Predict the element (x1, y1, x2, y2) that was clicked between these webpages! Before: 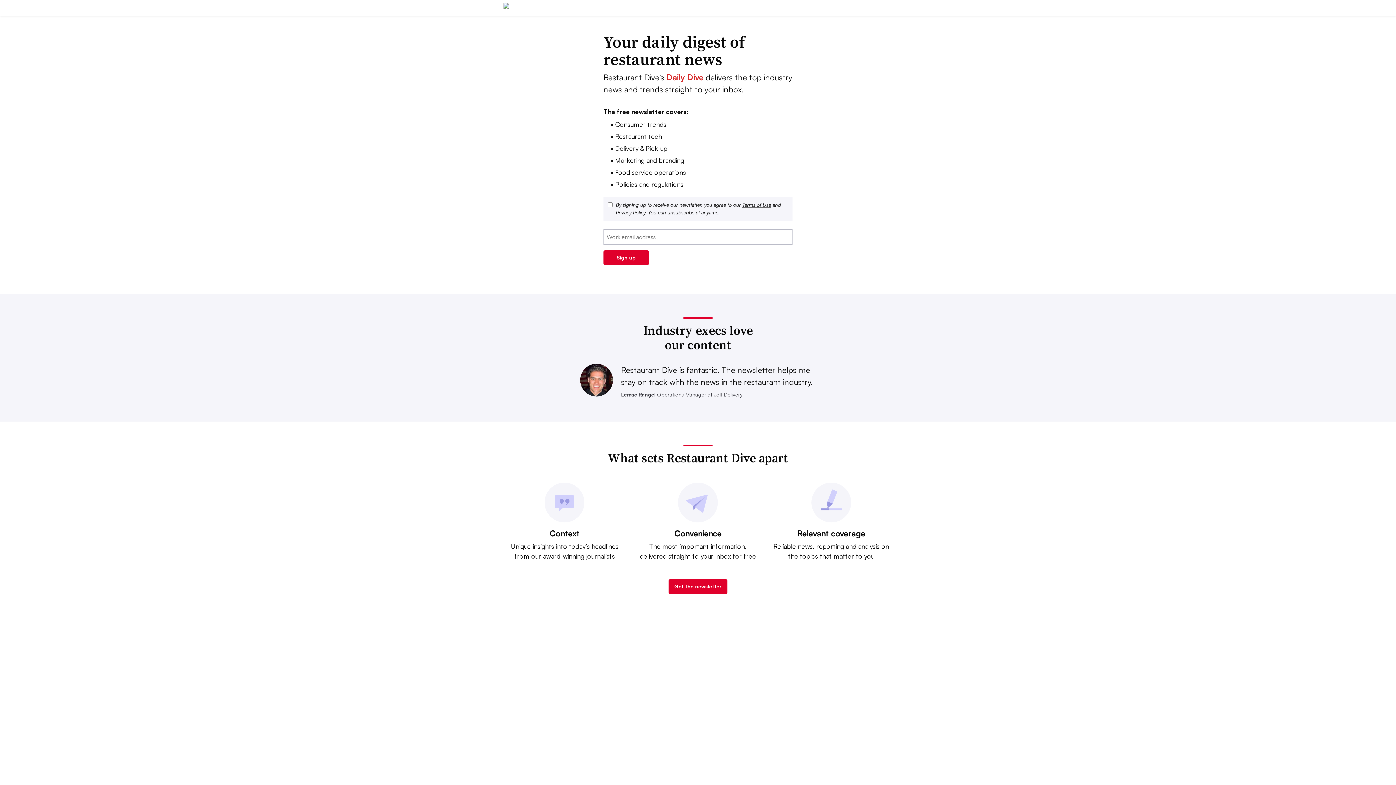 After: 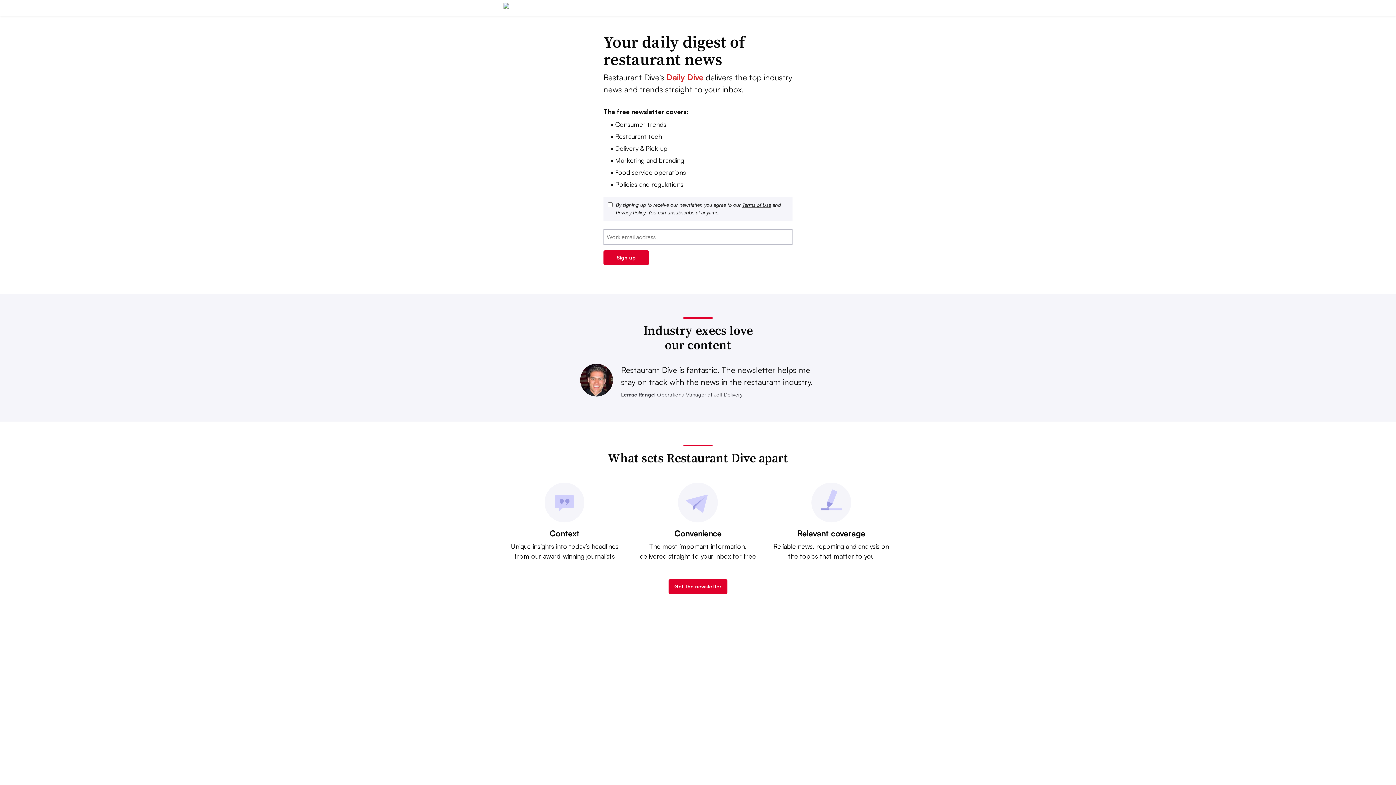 Action: bbox: (742, 201, 771, 208) label: Terms of Use